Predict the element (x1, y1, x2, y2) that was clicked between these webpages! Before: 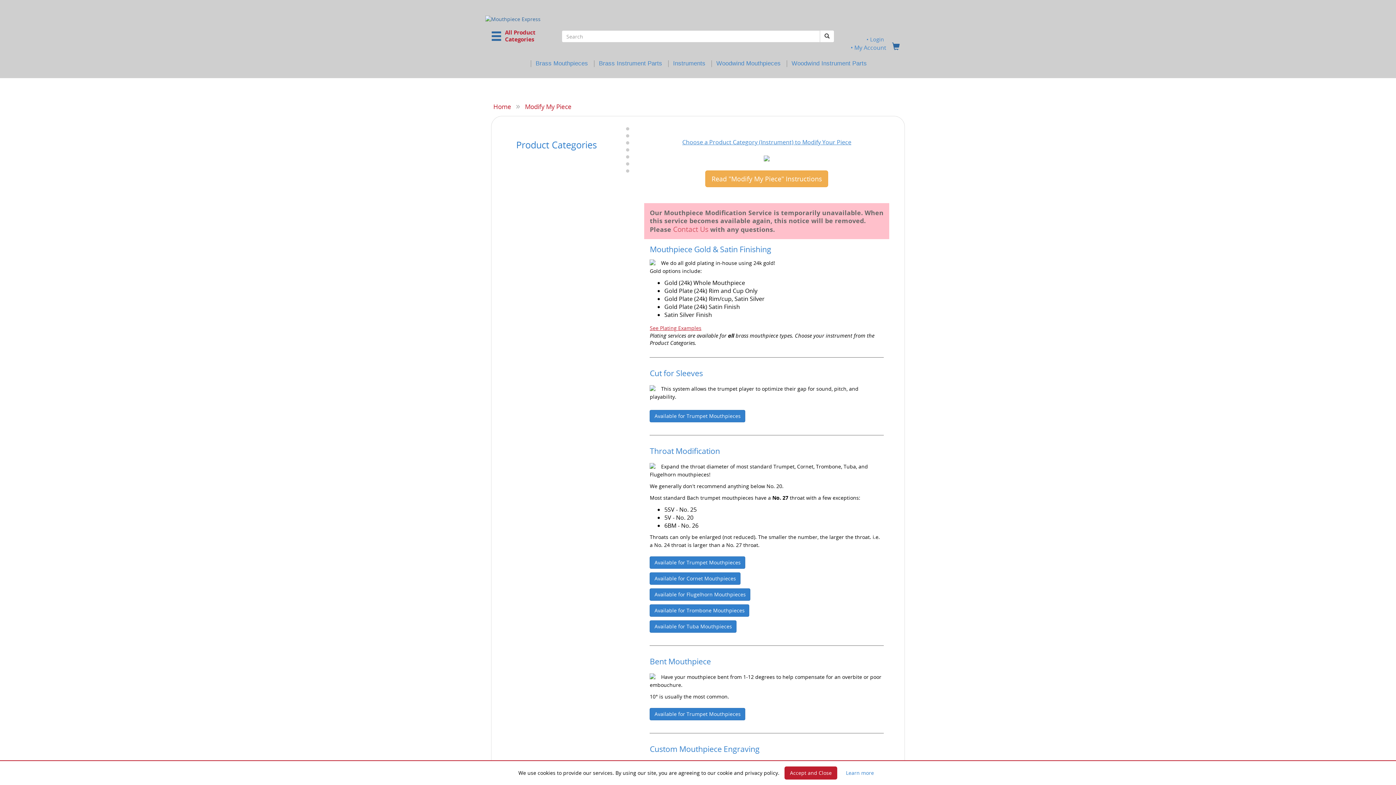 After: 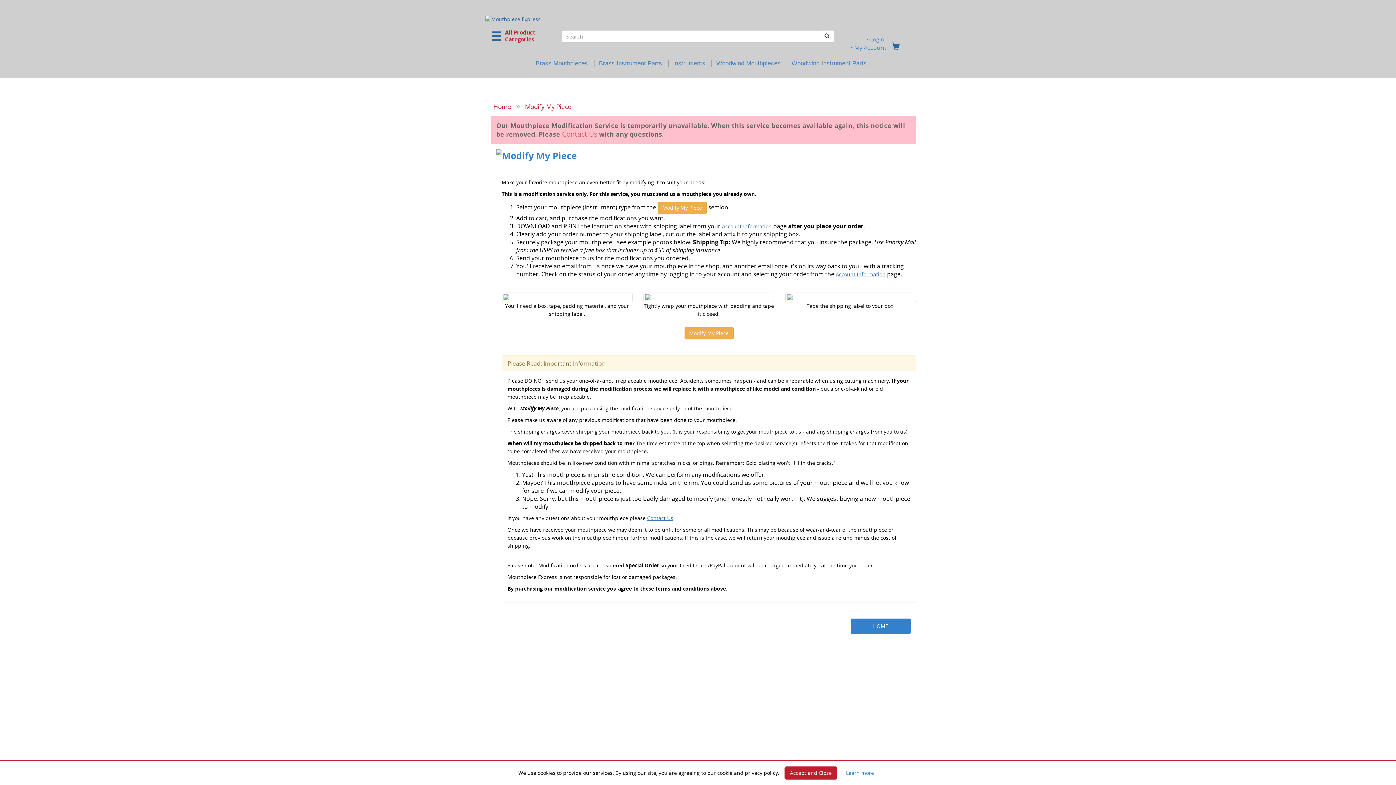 Action: label: Read "Modify My Piece" Instructions bbox: (705, 170, 828, 187)